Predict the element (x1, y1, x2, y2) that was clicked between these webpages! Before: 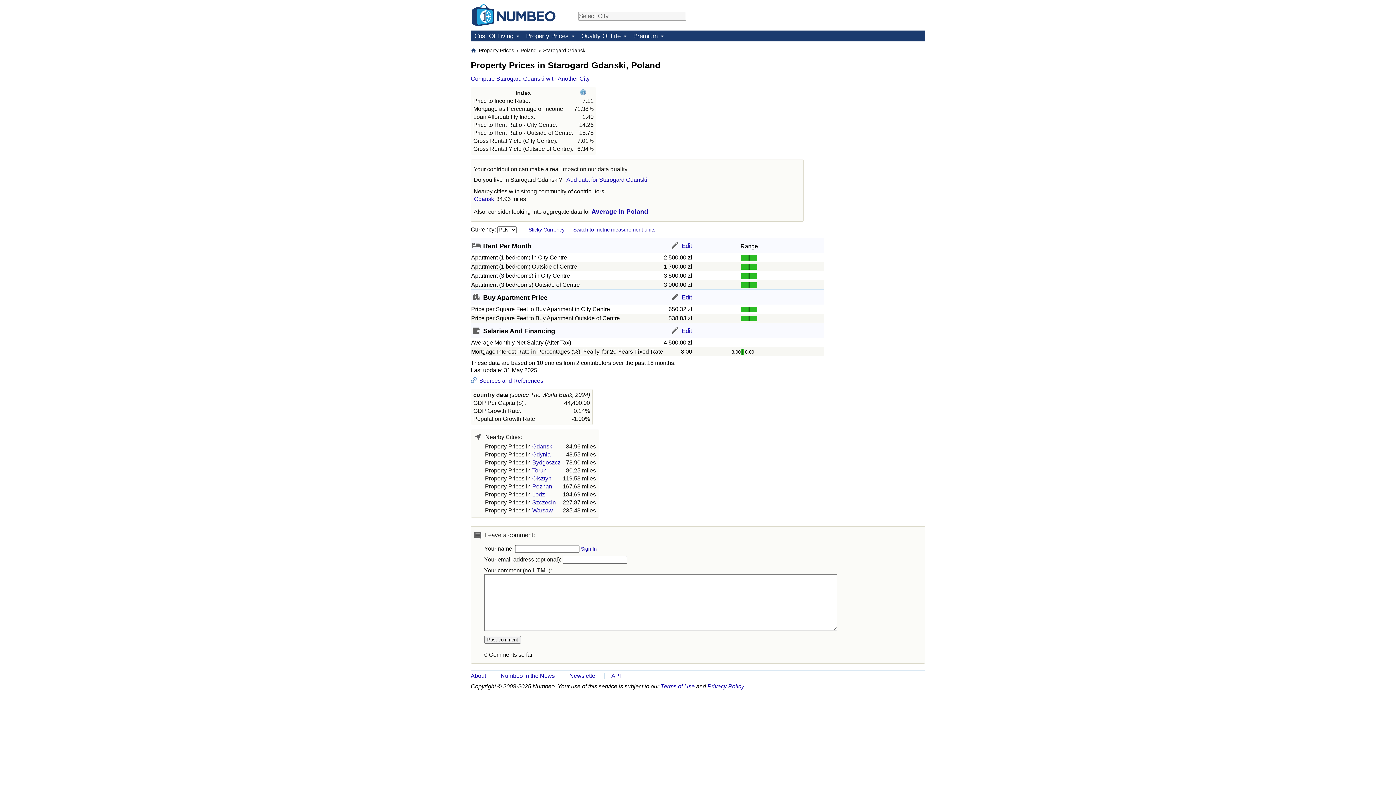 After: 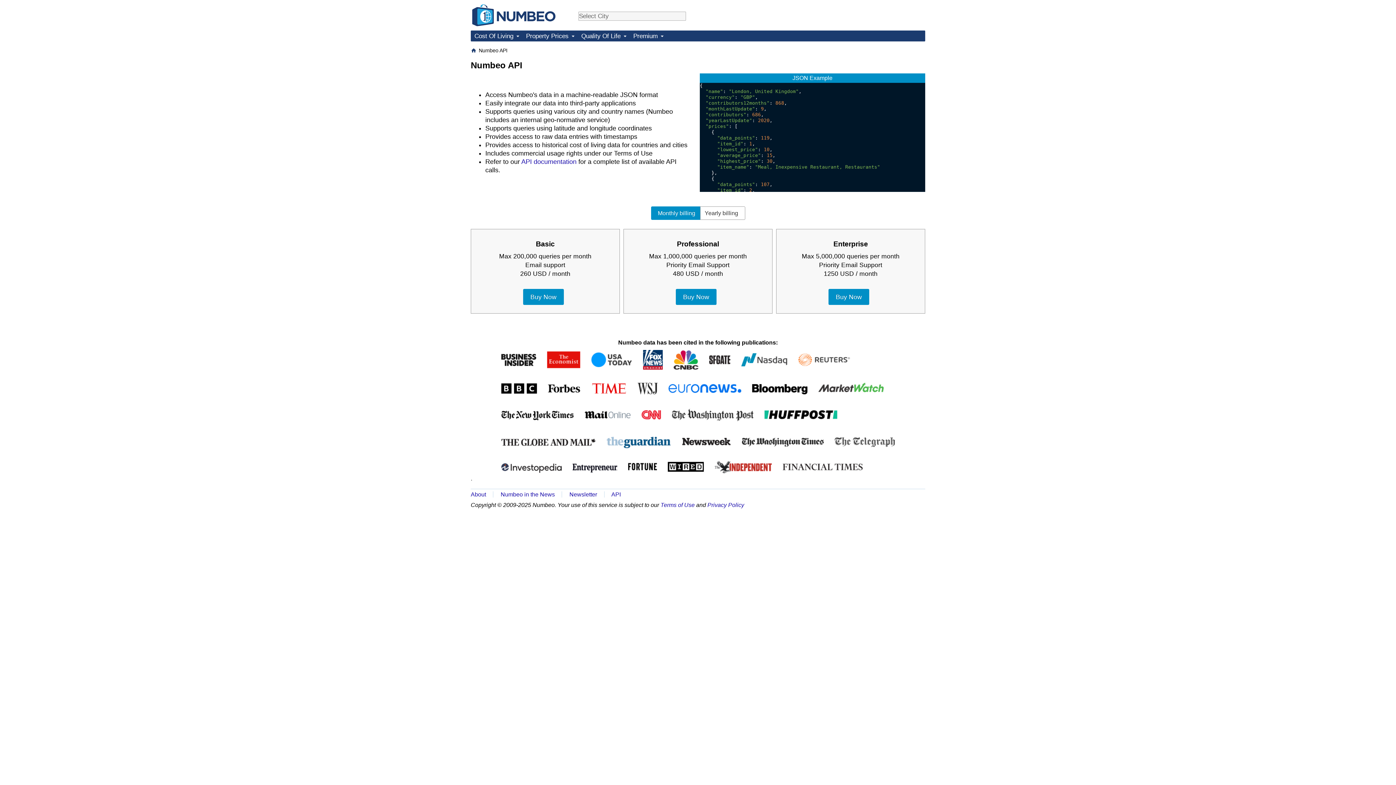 Action: bbox: (611, 673, 620, 679) label: API